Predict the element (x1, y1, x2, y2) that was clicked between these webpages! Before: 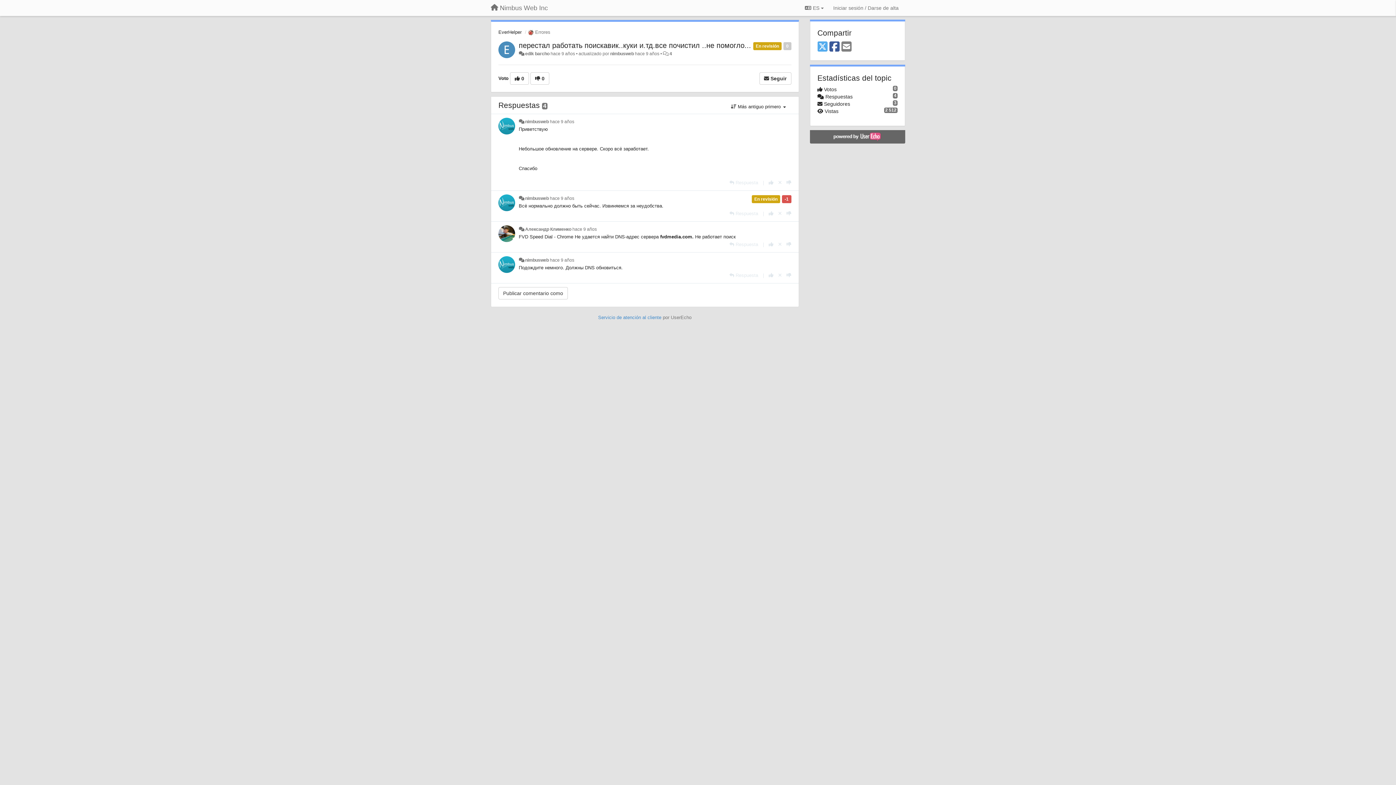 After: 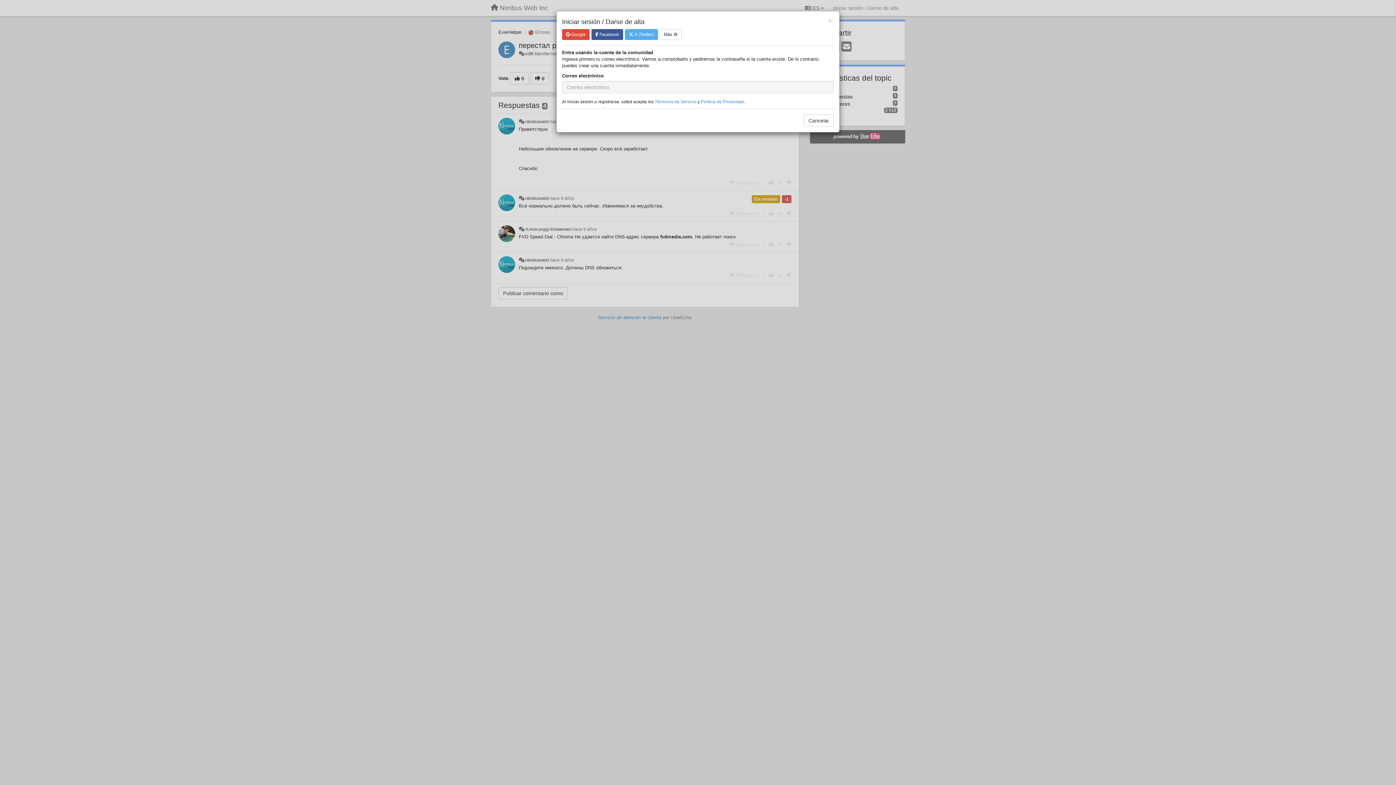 Action: bbox: (830, 1, 901, 14) label: Iniciar sesión / Darse de alta